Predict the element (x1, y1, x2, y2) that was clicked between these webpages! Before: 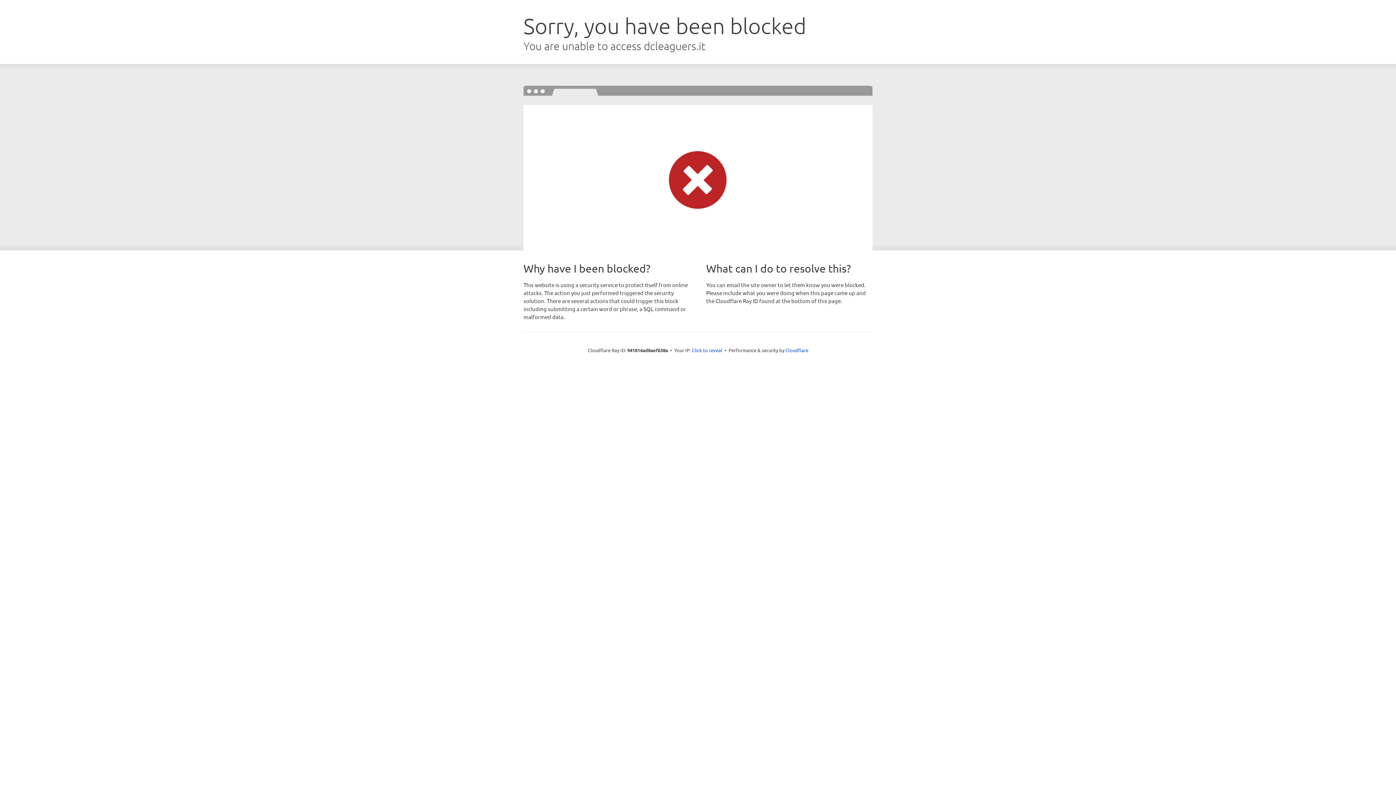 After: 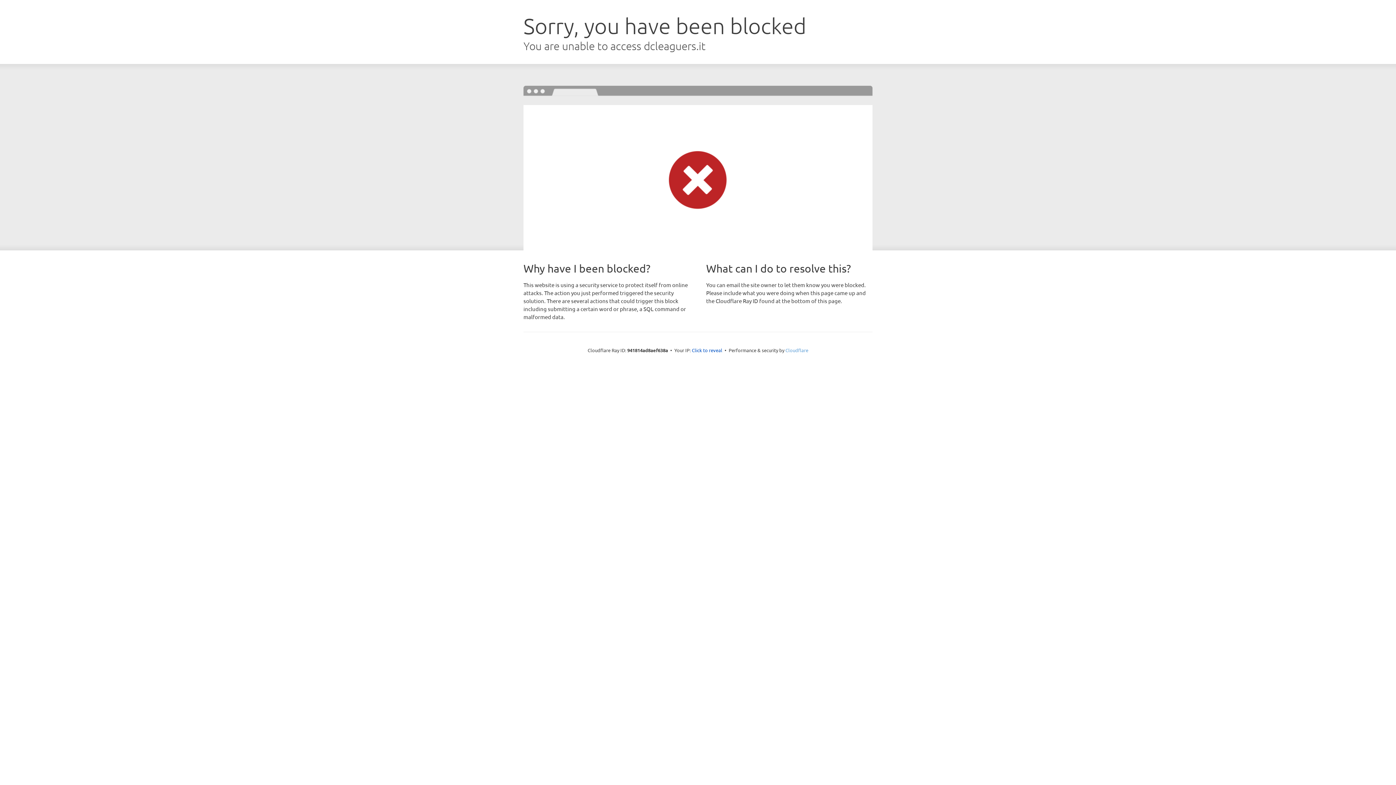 Action: bbox: (785, 347, 808, 353) label: Cloudflare